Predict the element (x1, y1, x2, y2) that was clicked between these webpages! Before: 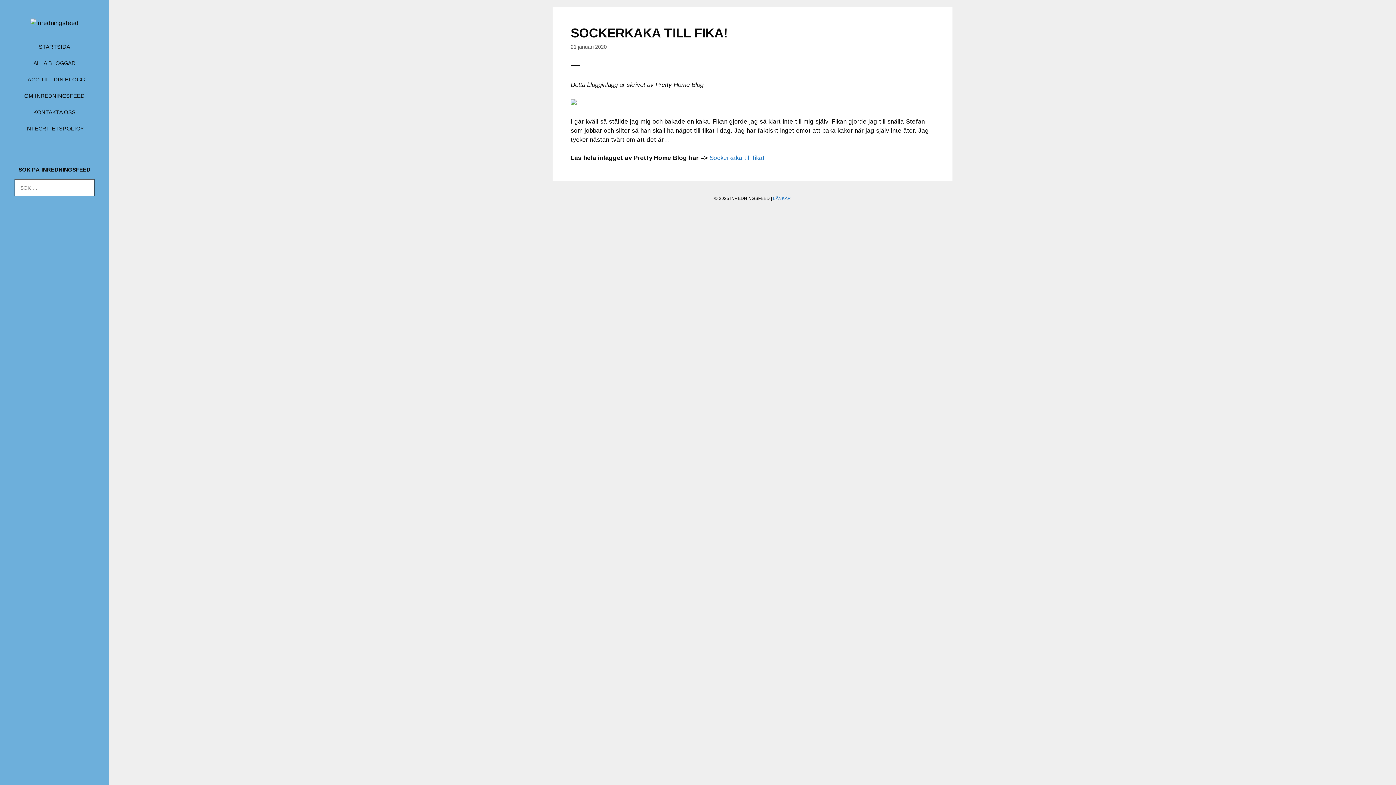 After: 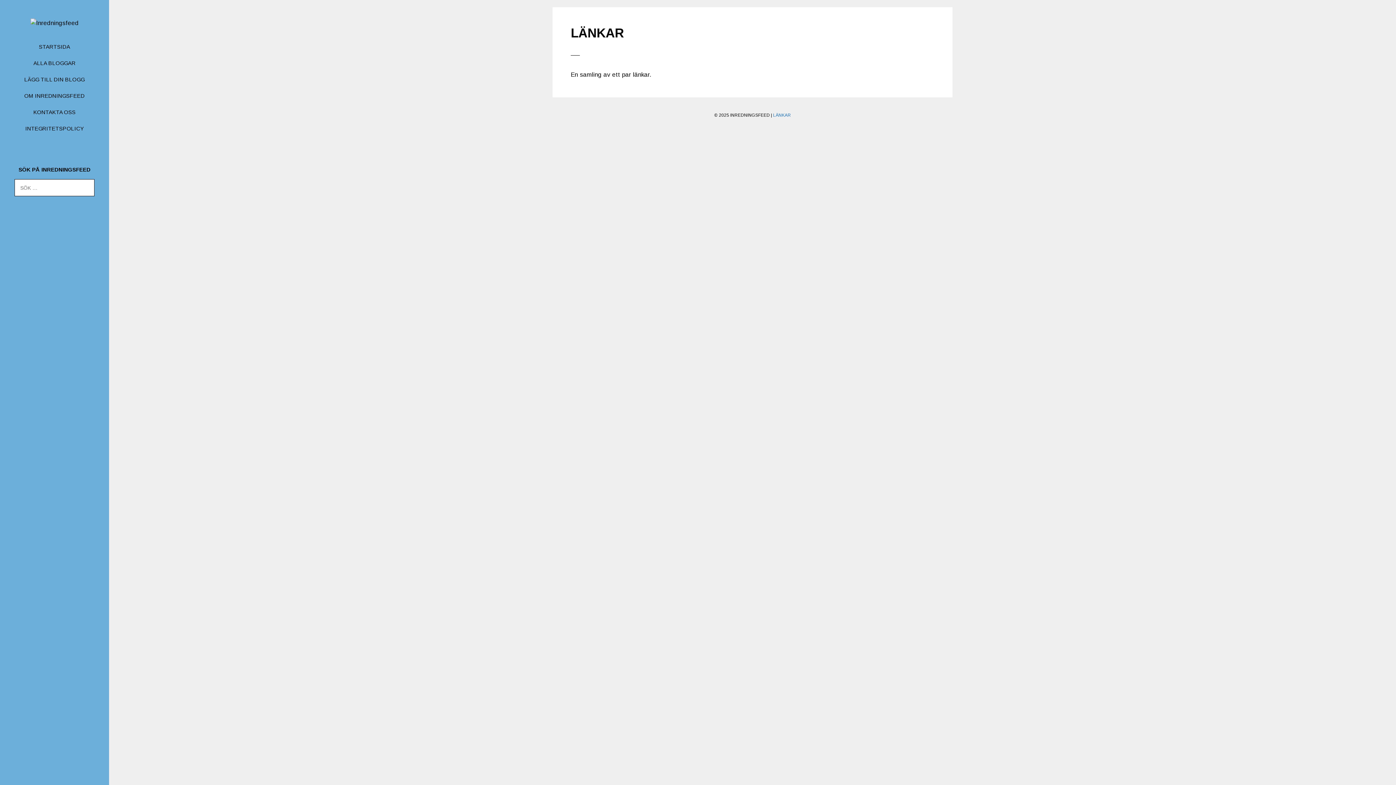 Action: label: LÄNKAR bbox: (773, 196, 791, 201)